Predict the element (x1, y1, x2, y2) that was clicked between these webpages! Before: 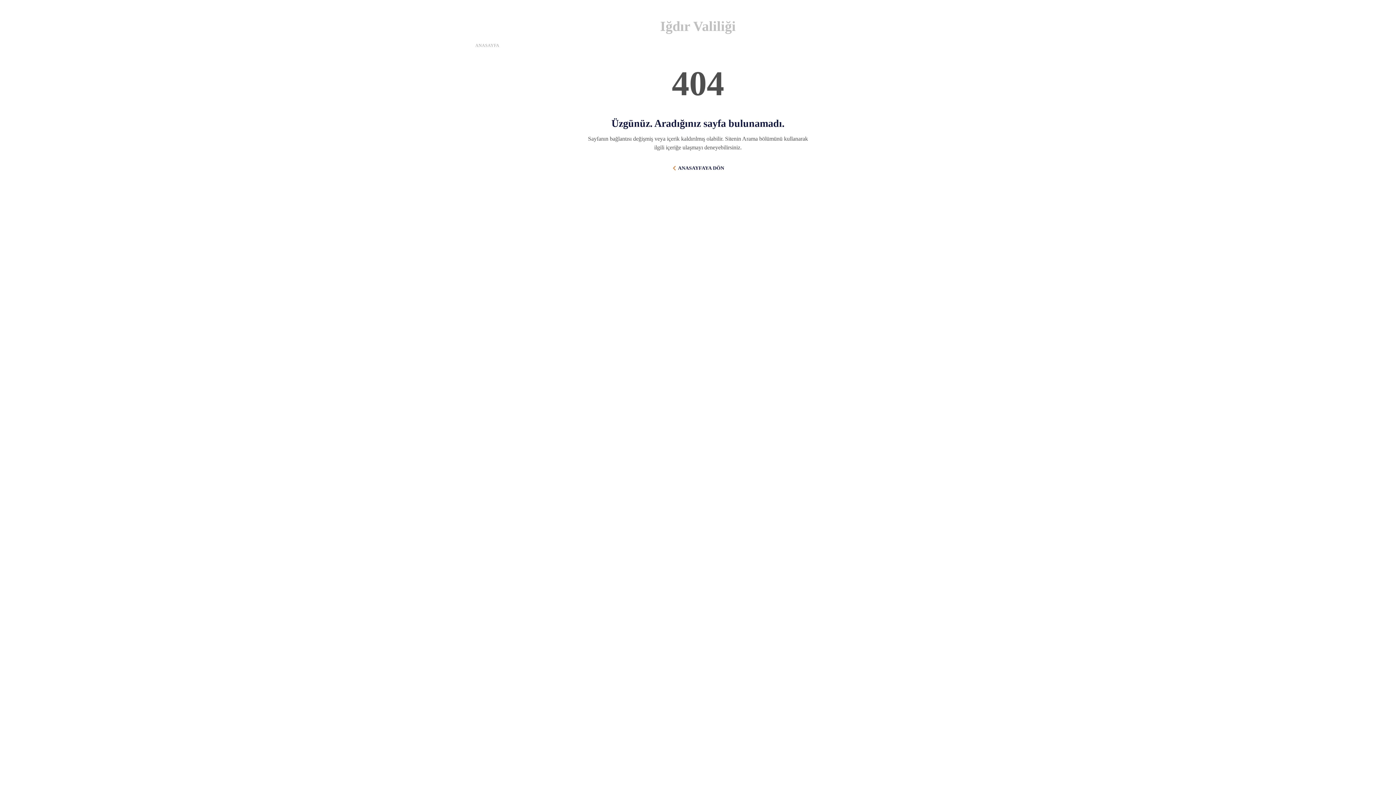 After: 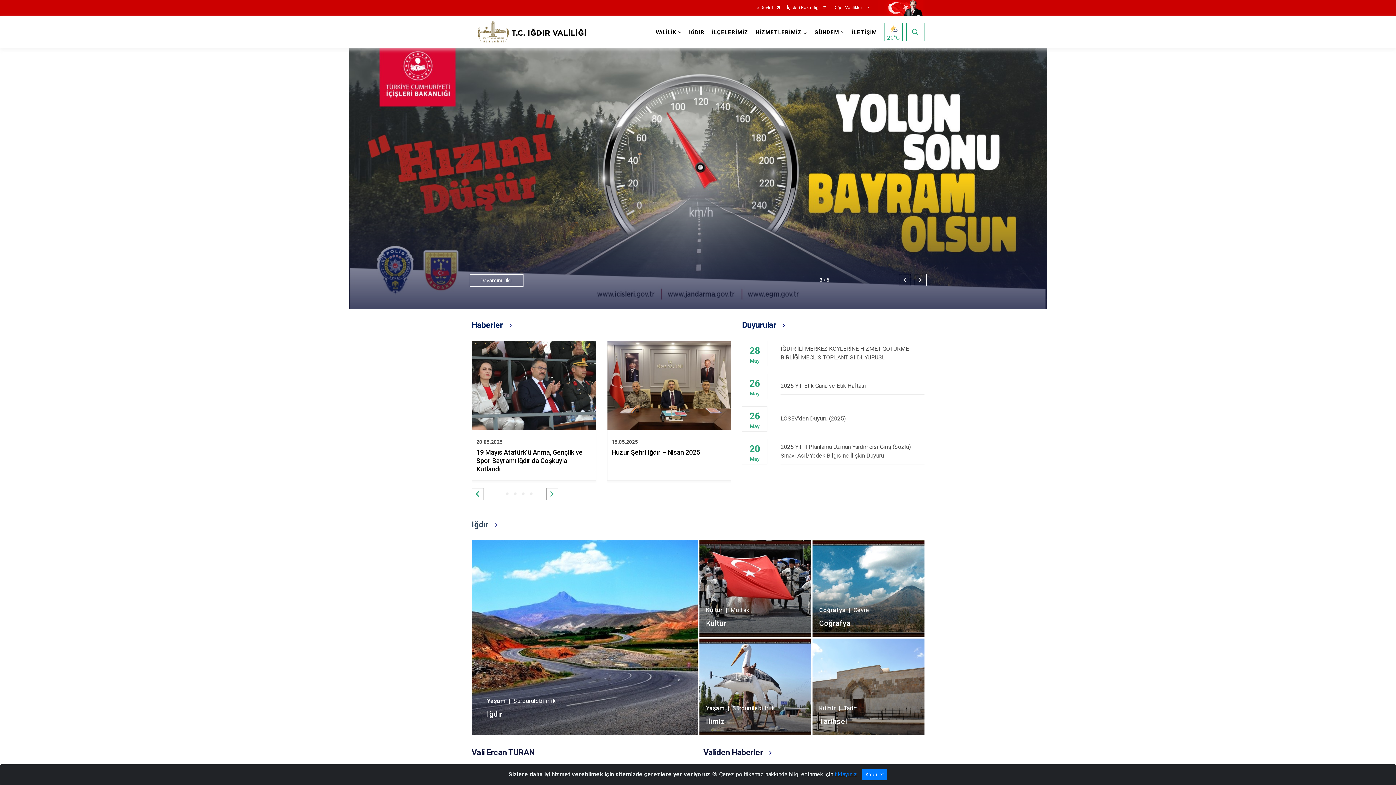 Action: bbox: (475, 42, 499, 48) label: ANASAYFA